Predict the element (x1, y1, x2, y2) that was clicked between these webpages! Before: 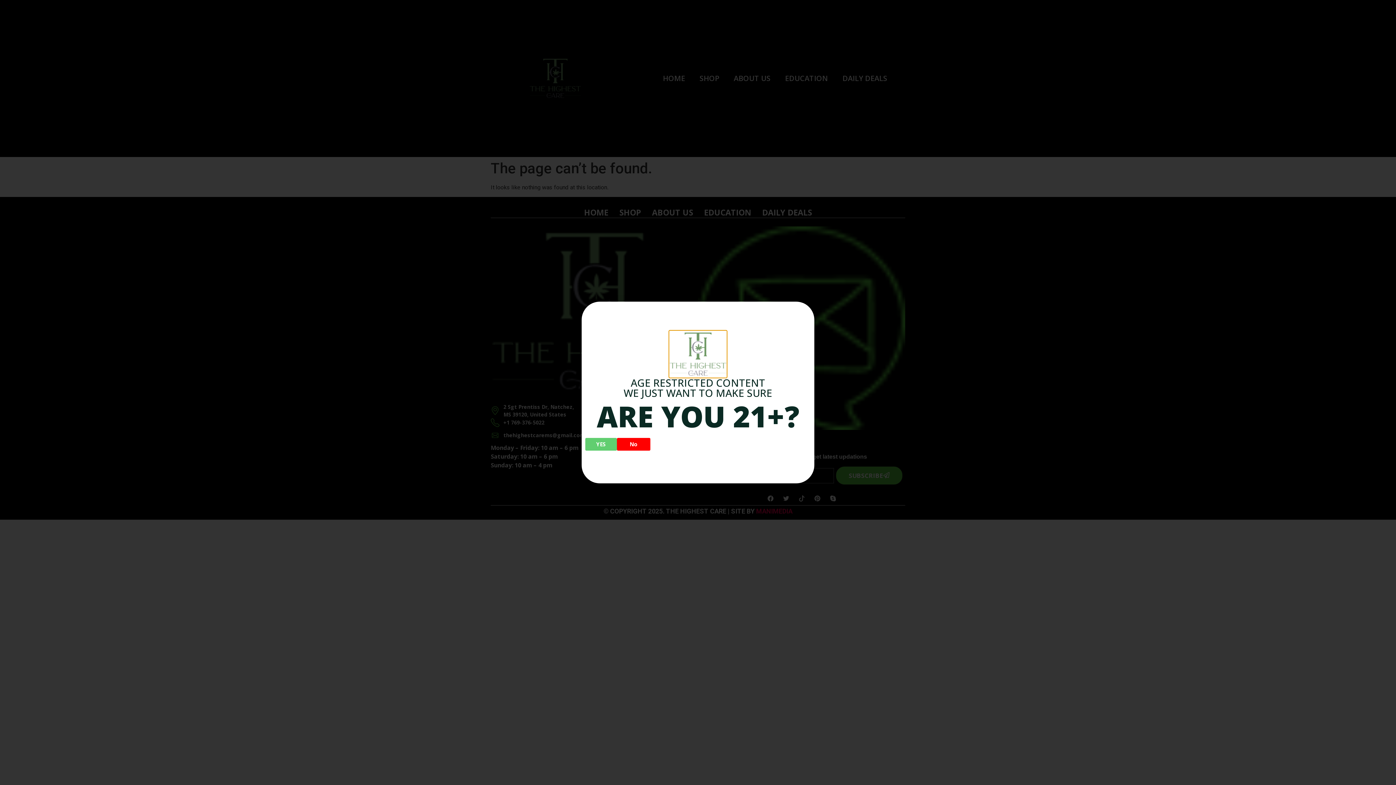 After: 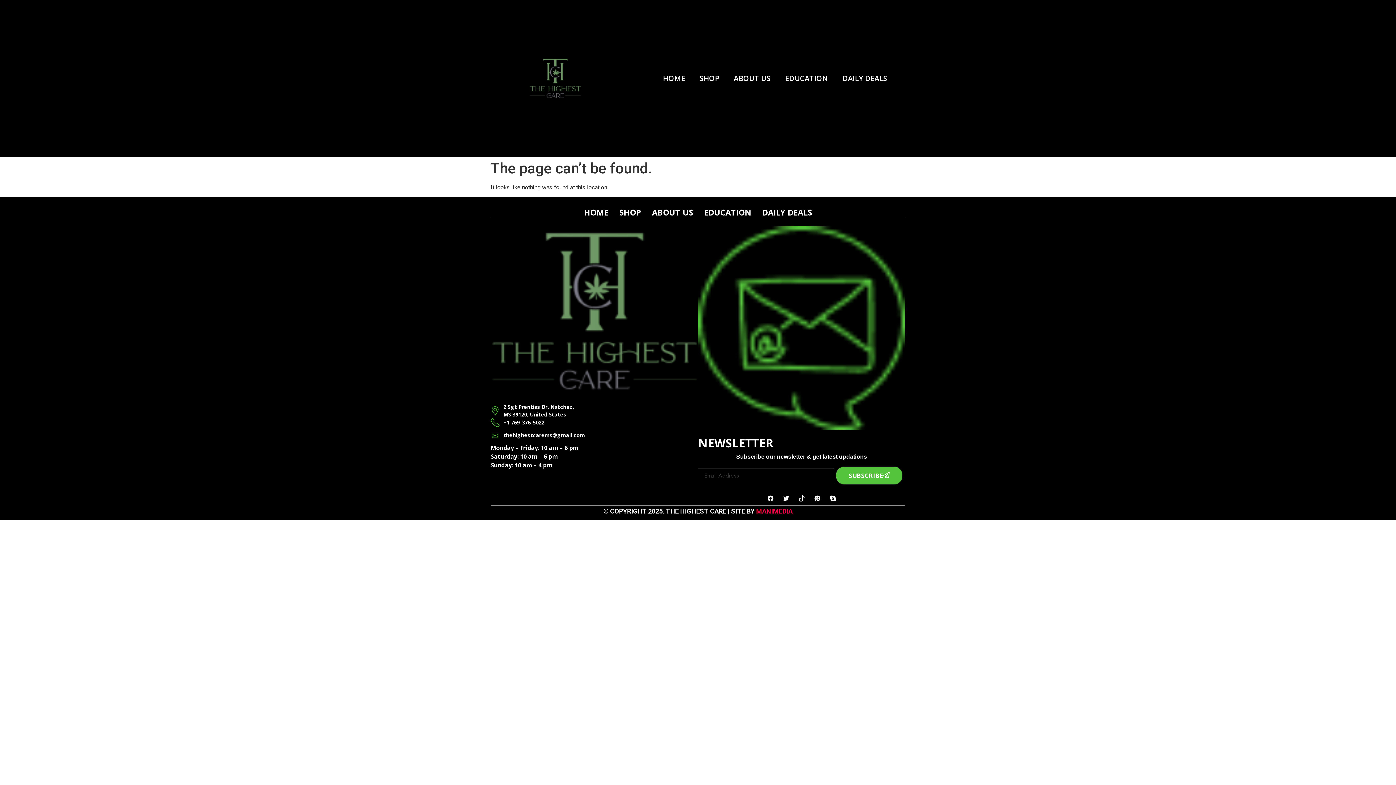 Action: label: YES bbox: (584, 438, 616, 450)